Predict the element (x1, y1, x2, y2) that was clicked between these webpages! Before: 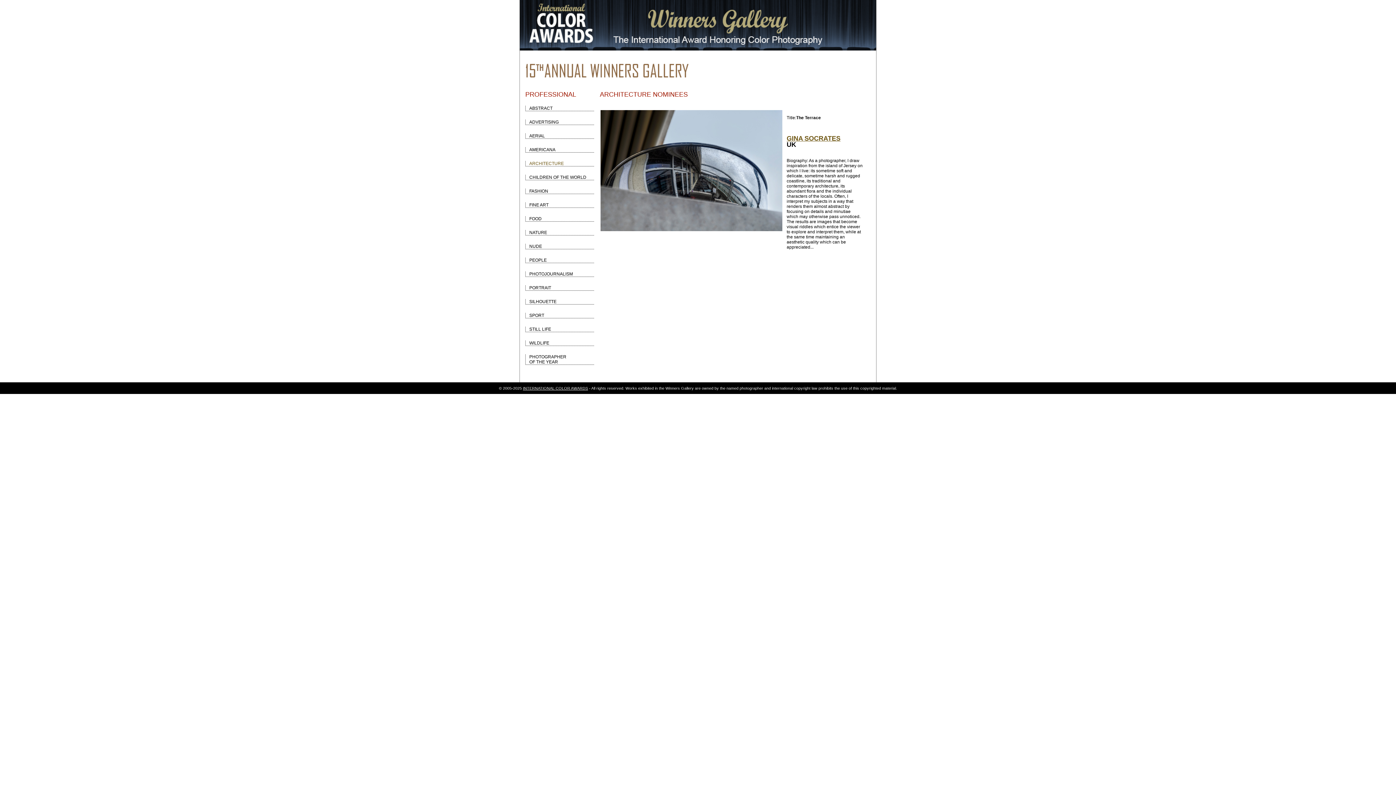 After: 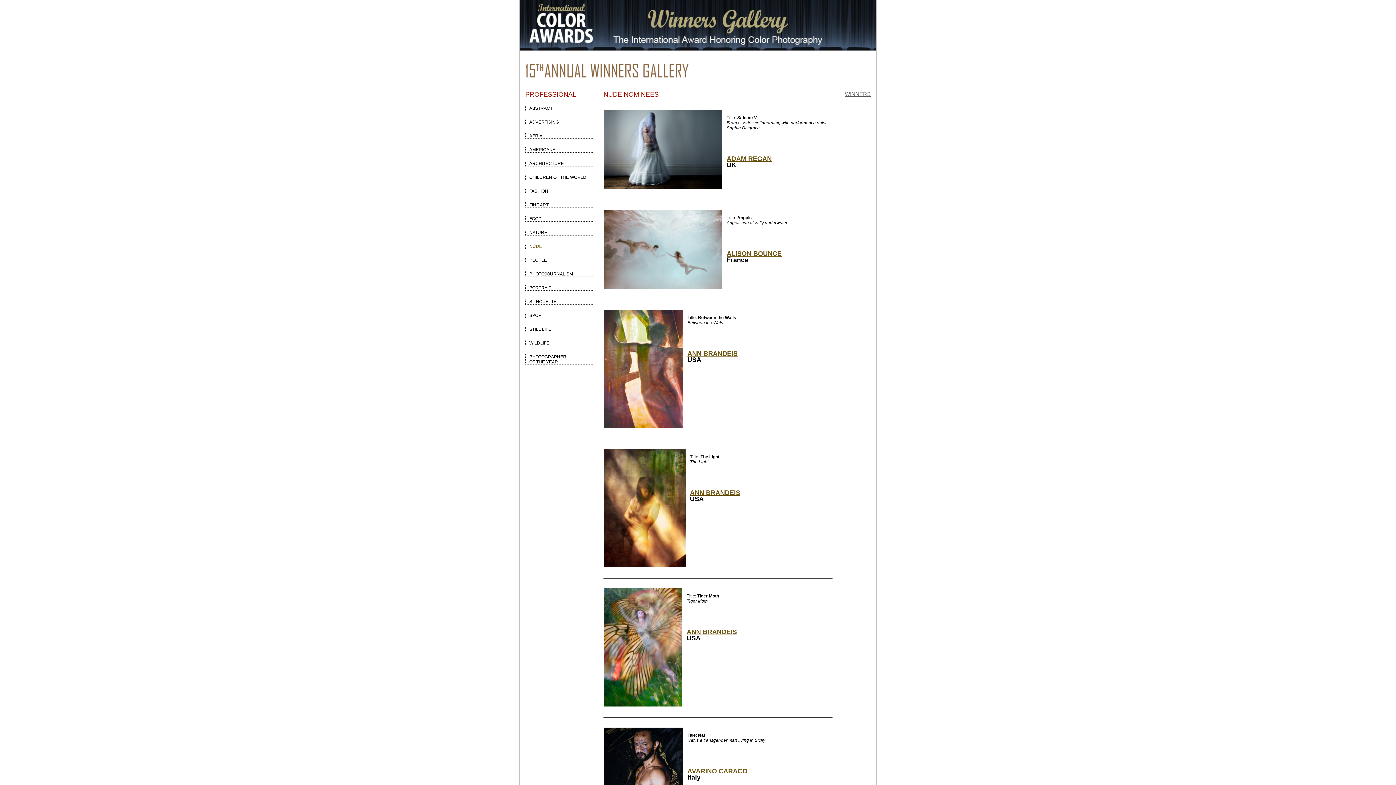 Action: label: NUDE bbox: (525, 244, 594, 249)